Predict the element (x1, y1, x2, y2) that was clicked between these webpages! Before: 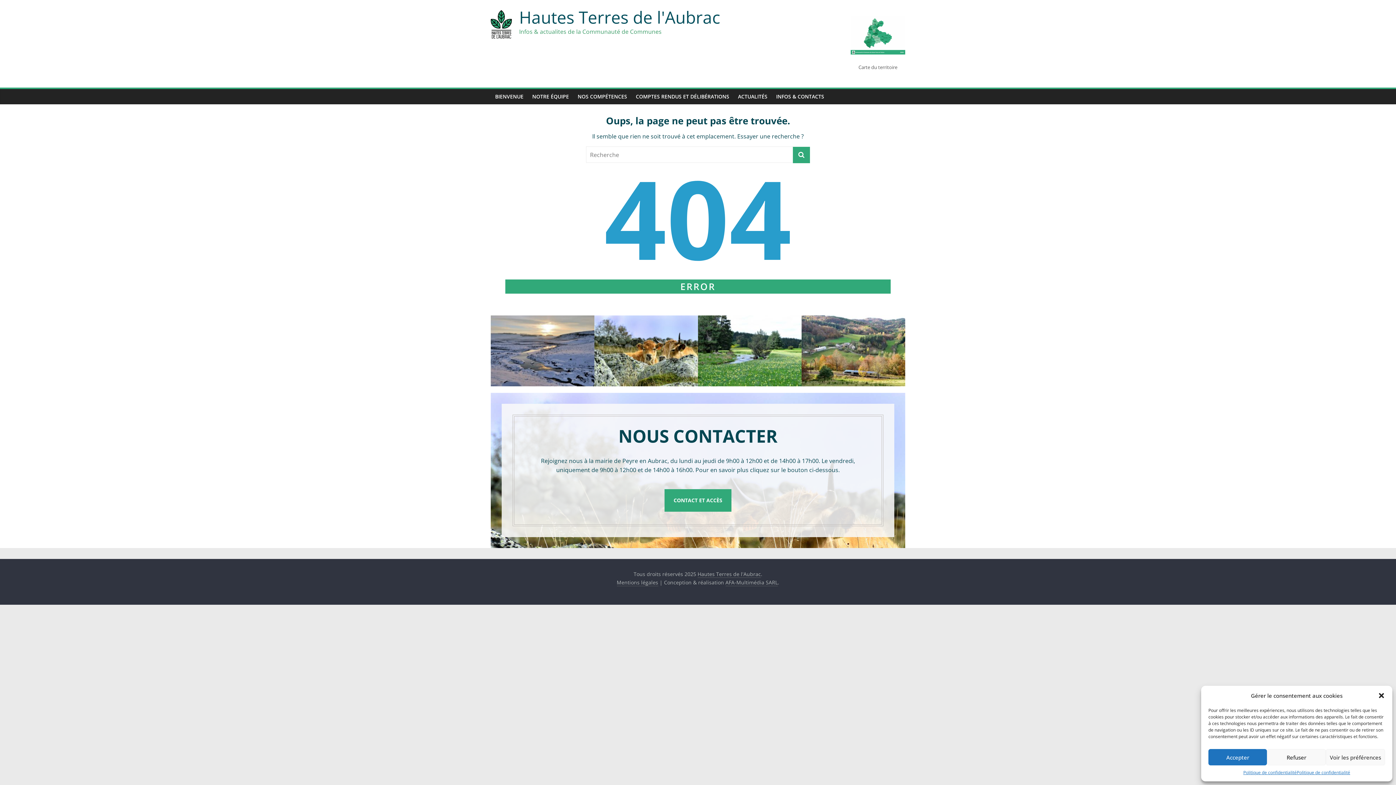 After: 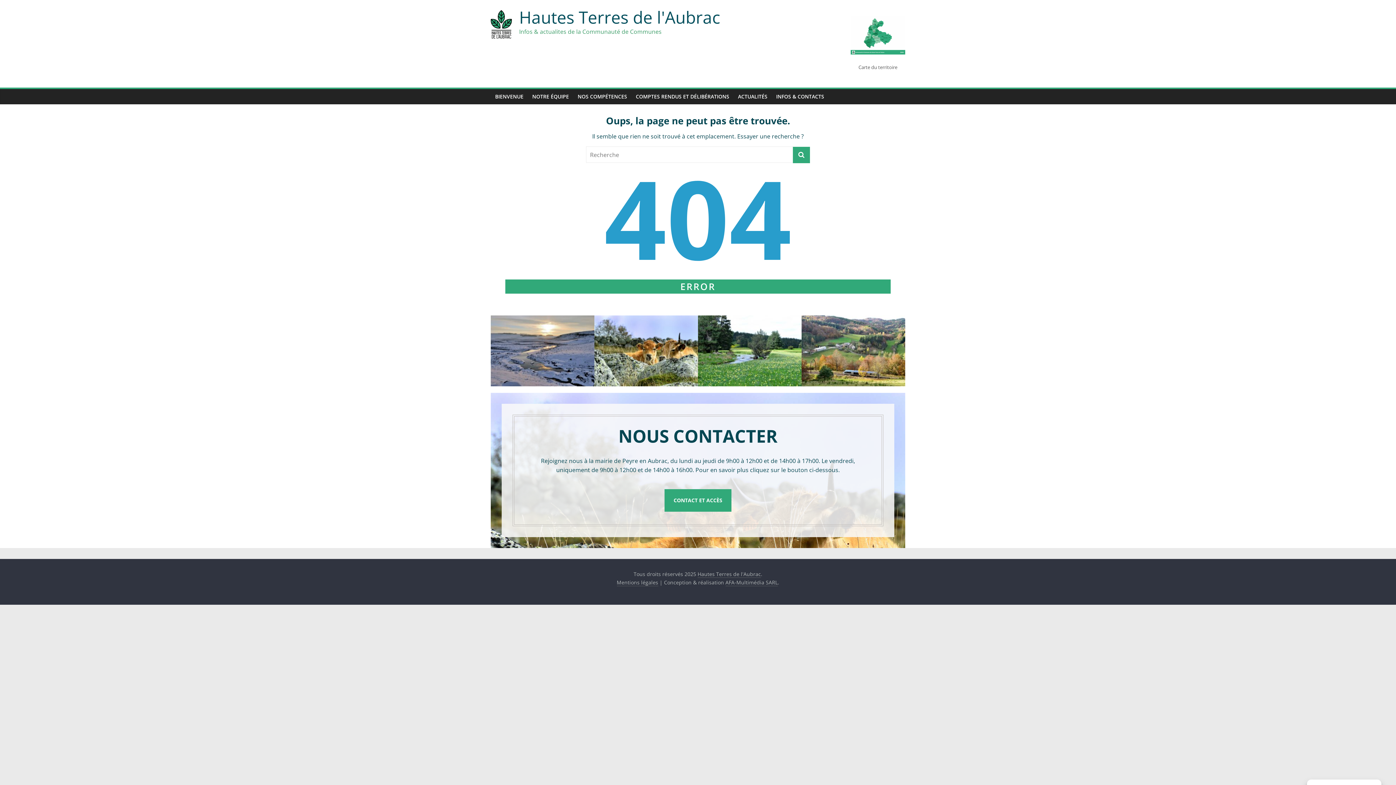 Action: label: close-dialog bbox: (1378, 692, 1385, 699)